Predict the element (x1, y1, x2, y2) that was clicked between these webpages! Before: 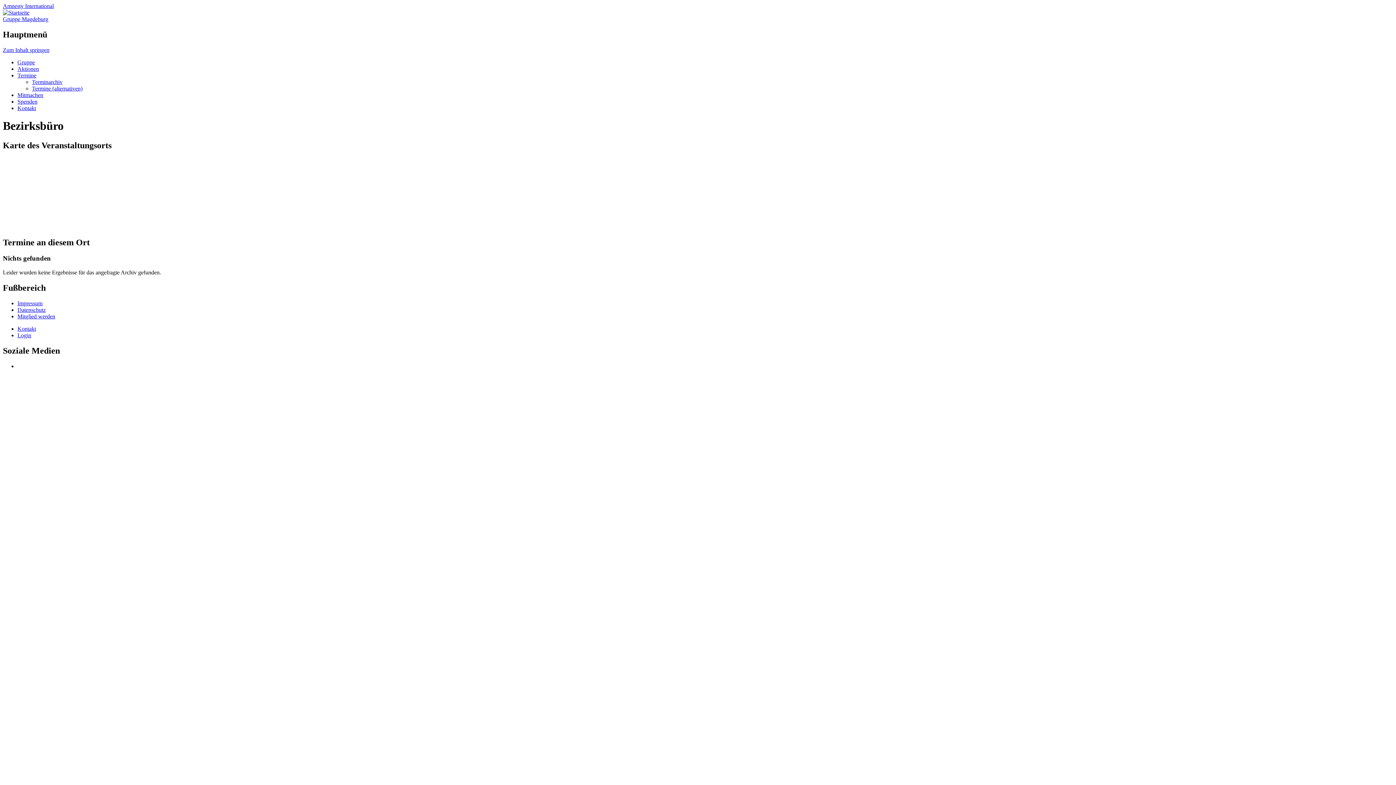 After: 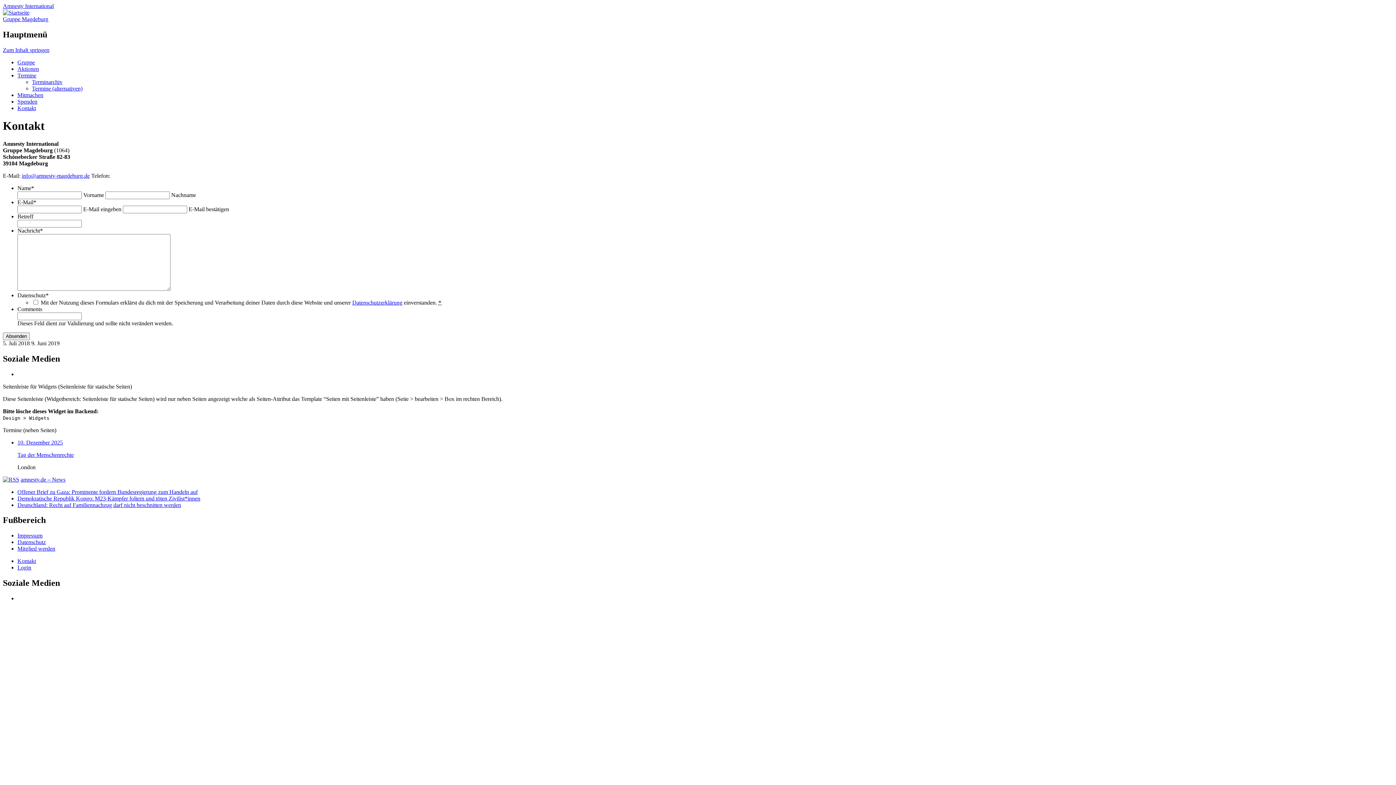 Action: bbox: (17, 105, 36, 111) label: Kontakt